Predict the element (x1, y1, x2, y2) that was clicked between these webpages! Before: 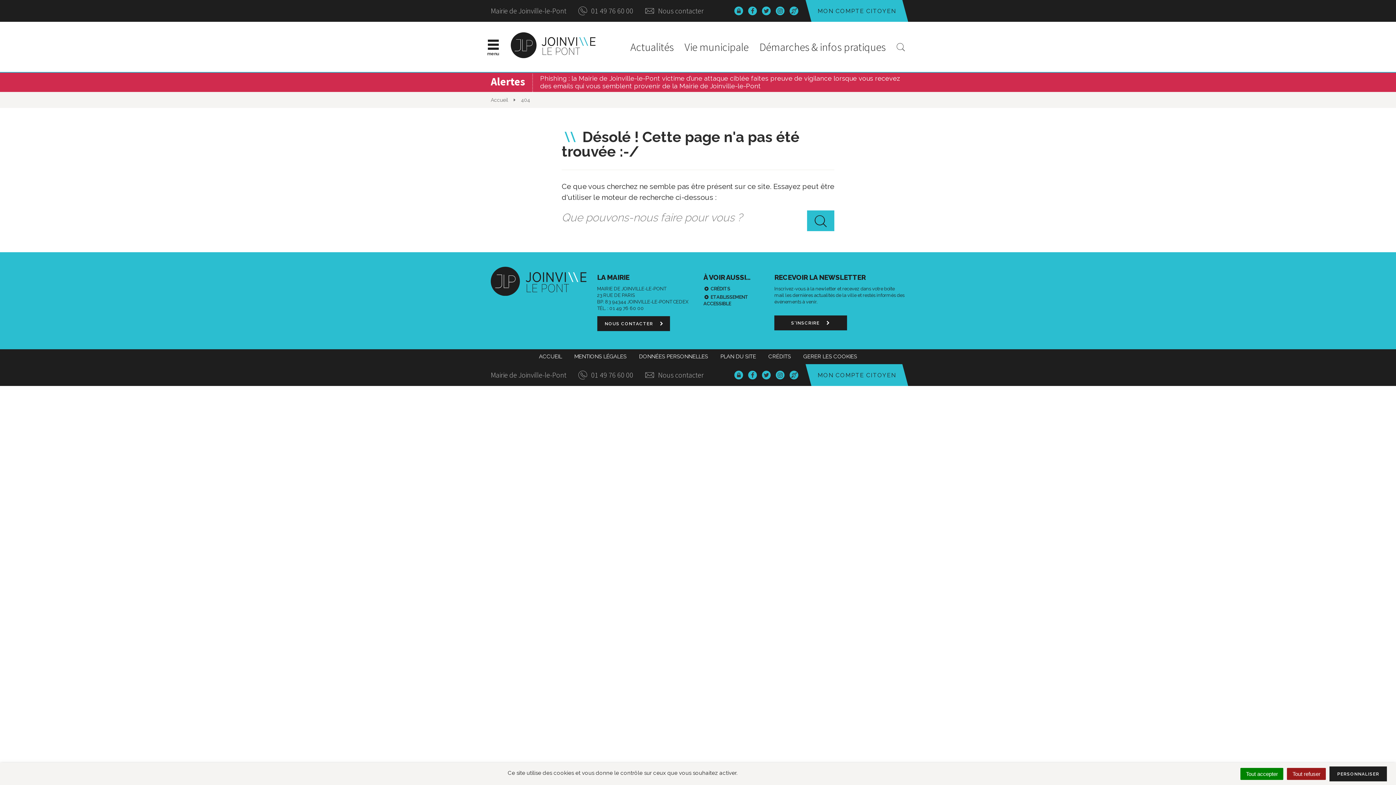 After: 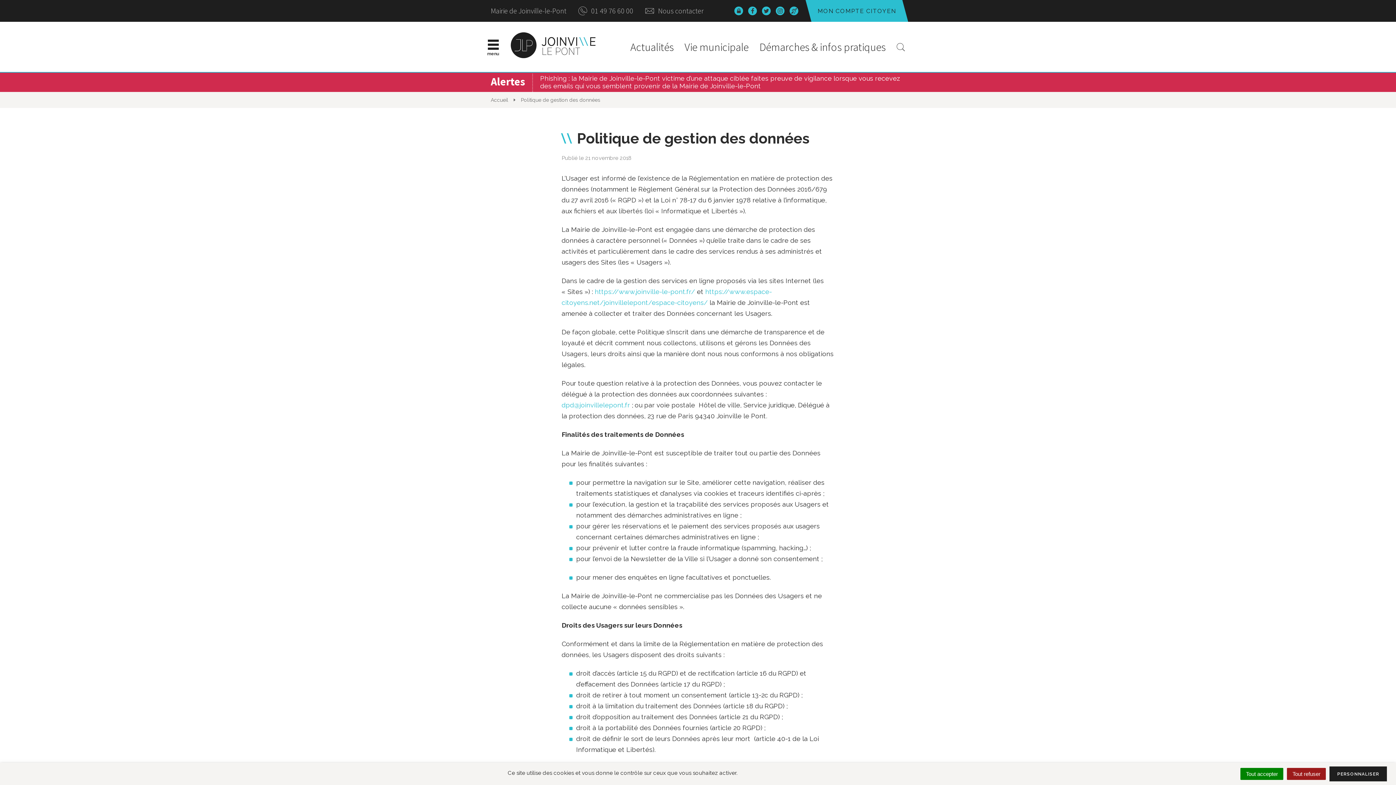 Action: label: DONNÉES PERSONNELLES bbox: (635, 349, 711, 364)